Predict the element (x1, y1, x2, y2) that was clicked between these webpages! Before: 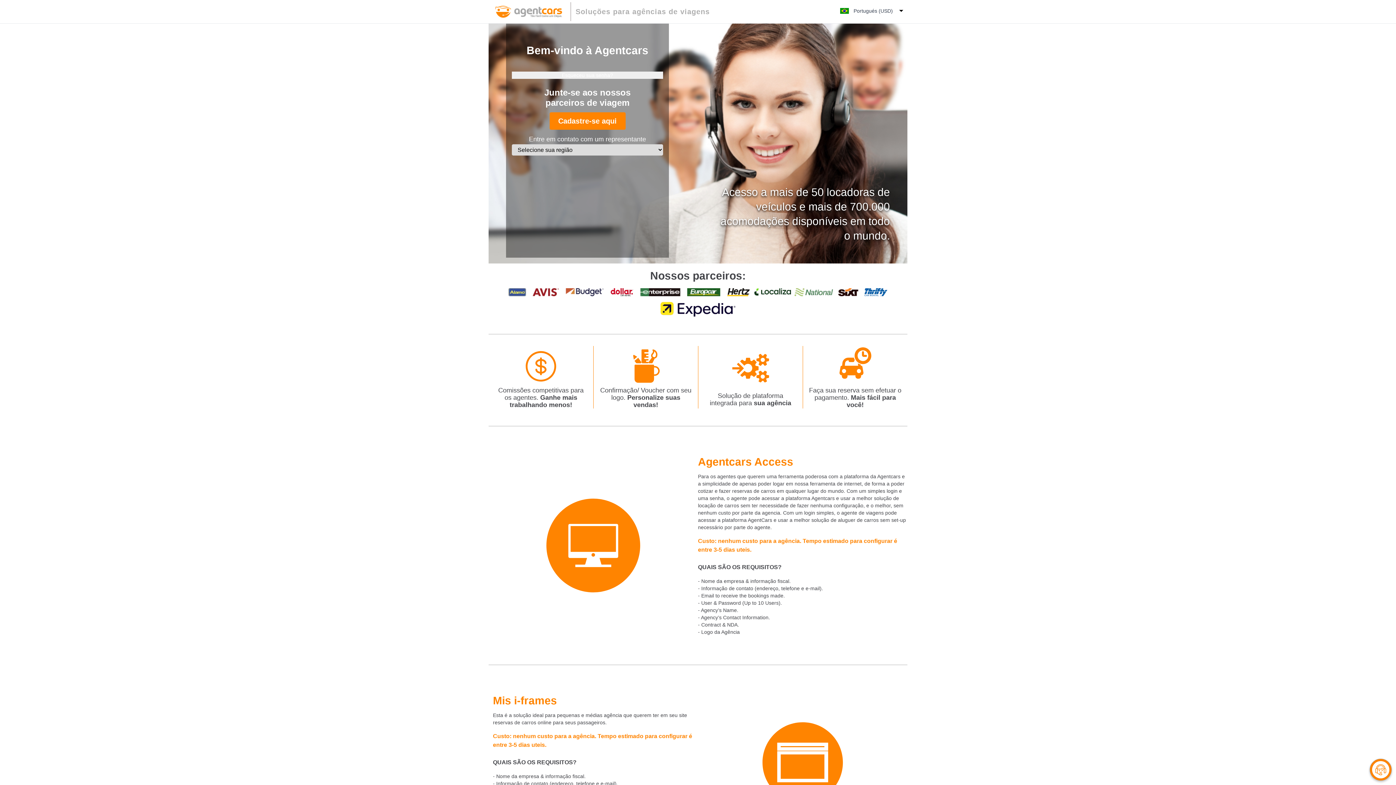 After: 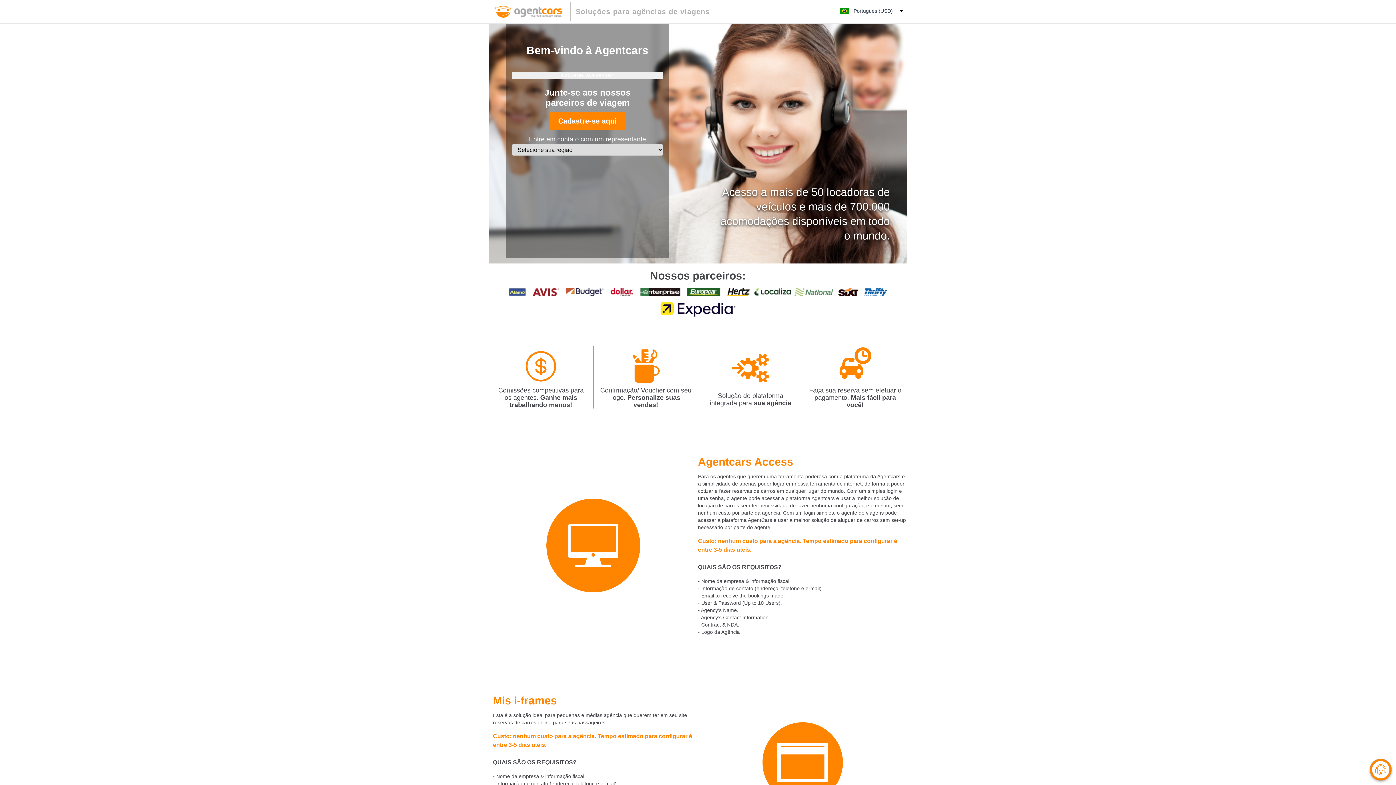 Action: bbox: (491, 4, 570, 18)